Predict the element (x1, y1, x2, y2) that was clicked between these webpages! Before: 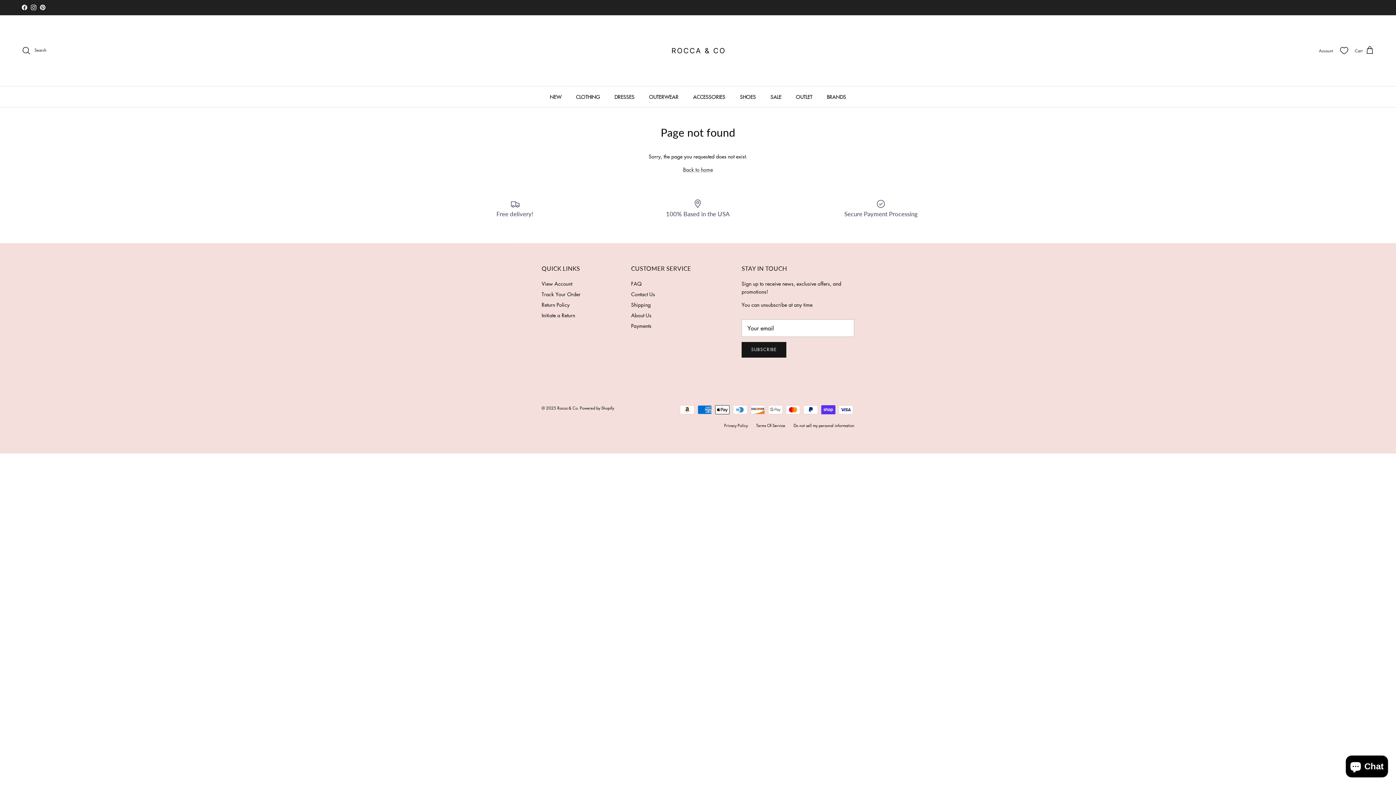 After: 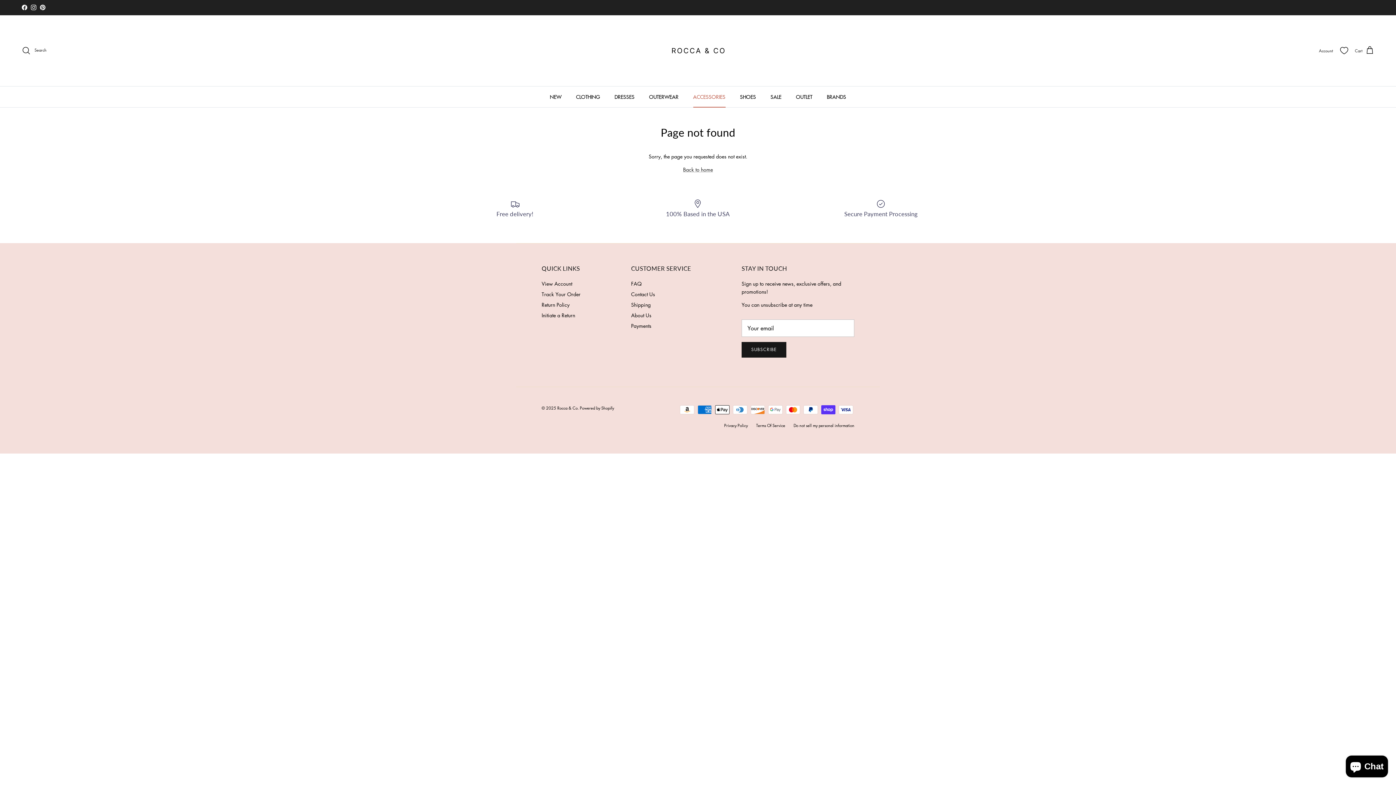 Action: label: ACCESSORIES bbox: (686, 86, 732, 107)